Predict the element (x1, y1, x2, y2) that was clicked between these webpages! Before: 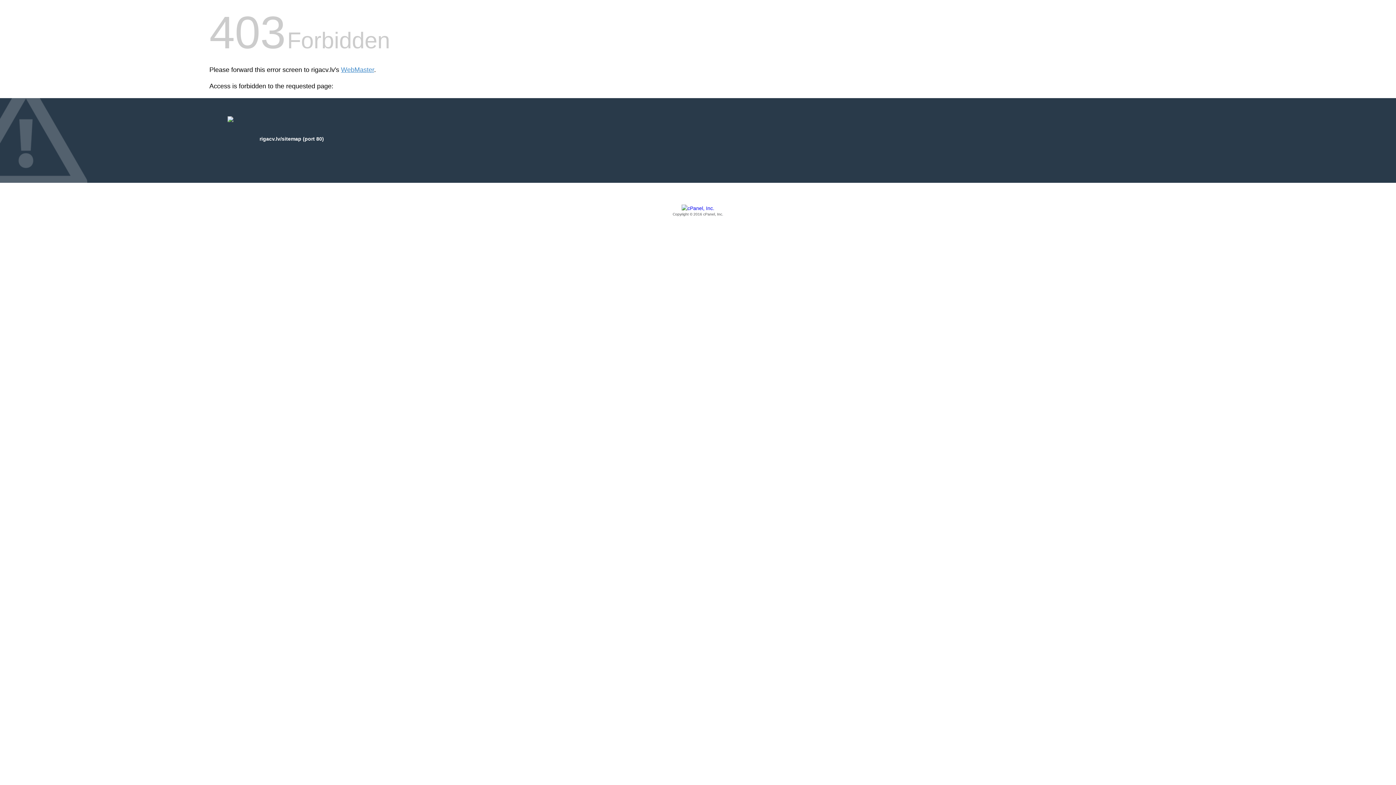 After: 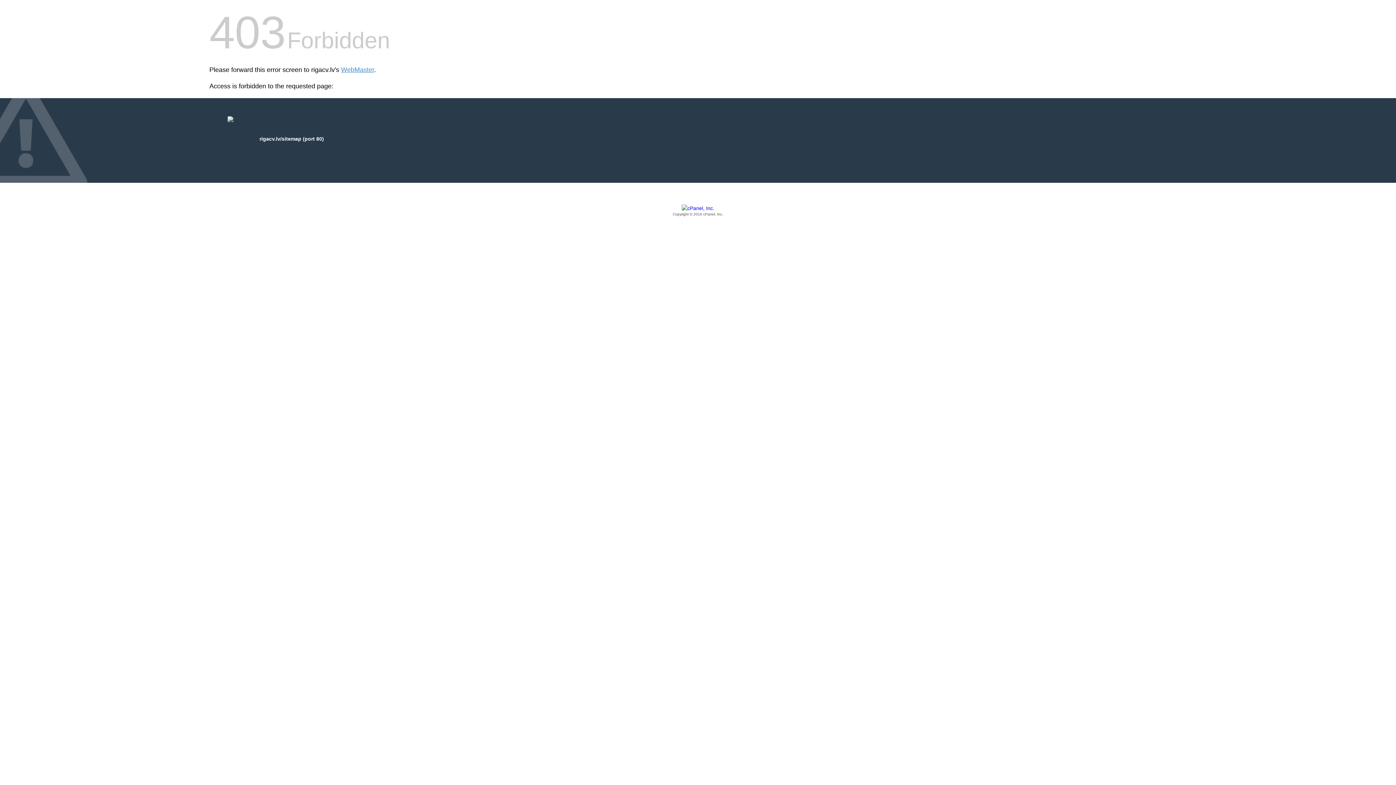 Action: label: Copyright © 2016 cPanel, Inc. bbox: (209, 205, 1186, 217)